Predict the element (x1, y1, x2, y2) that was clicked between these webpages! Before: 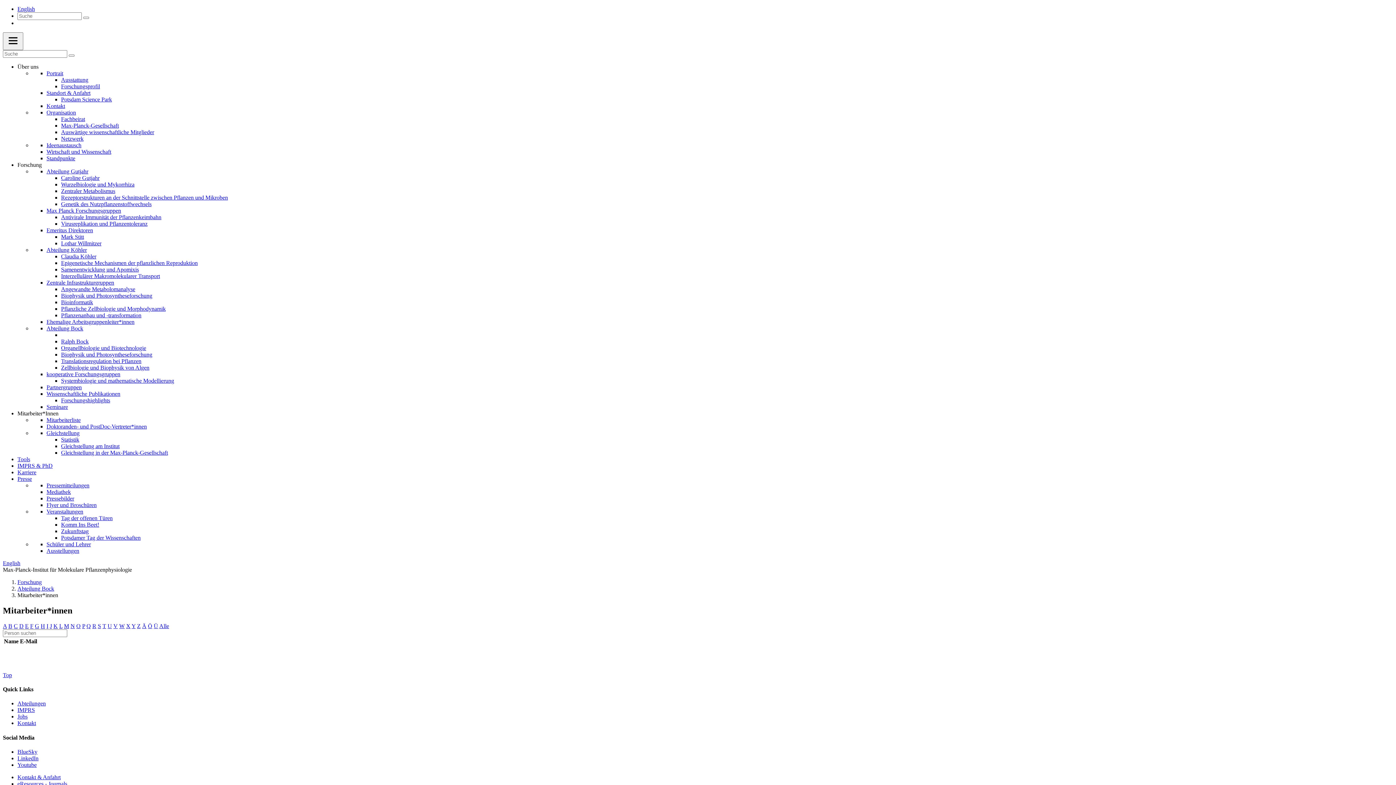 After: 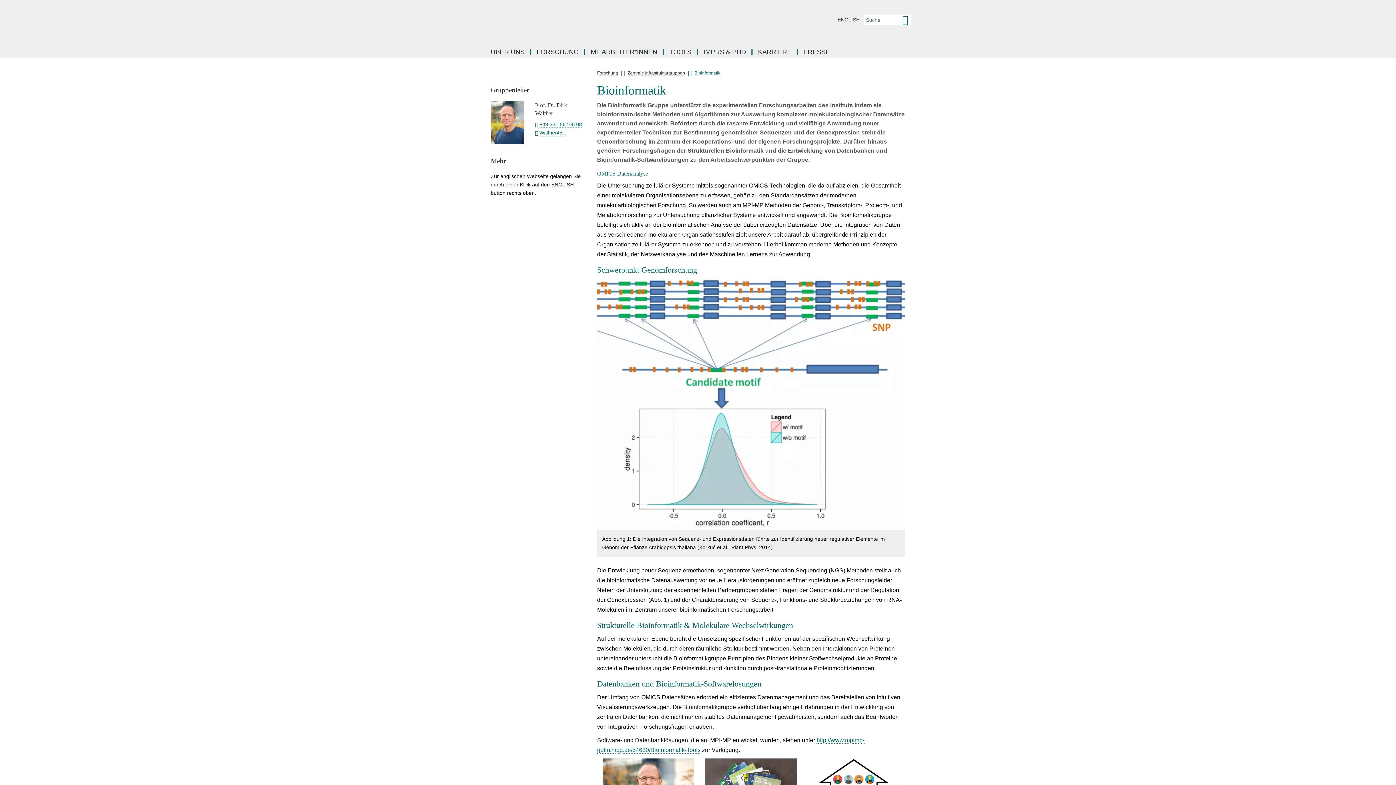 Action: bbox: (61, 299, 93, 305) label: Bioinformatik